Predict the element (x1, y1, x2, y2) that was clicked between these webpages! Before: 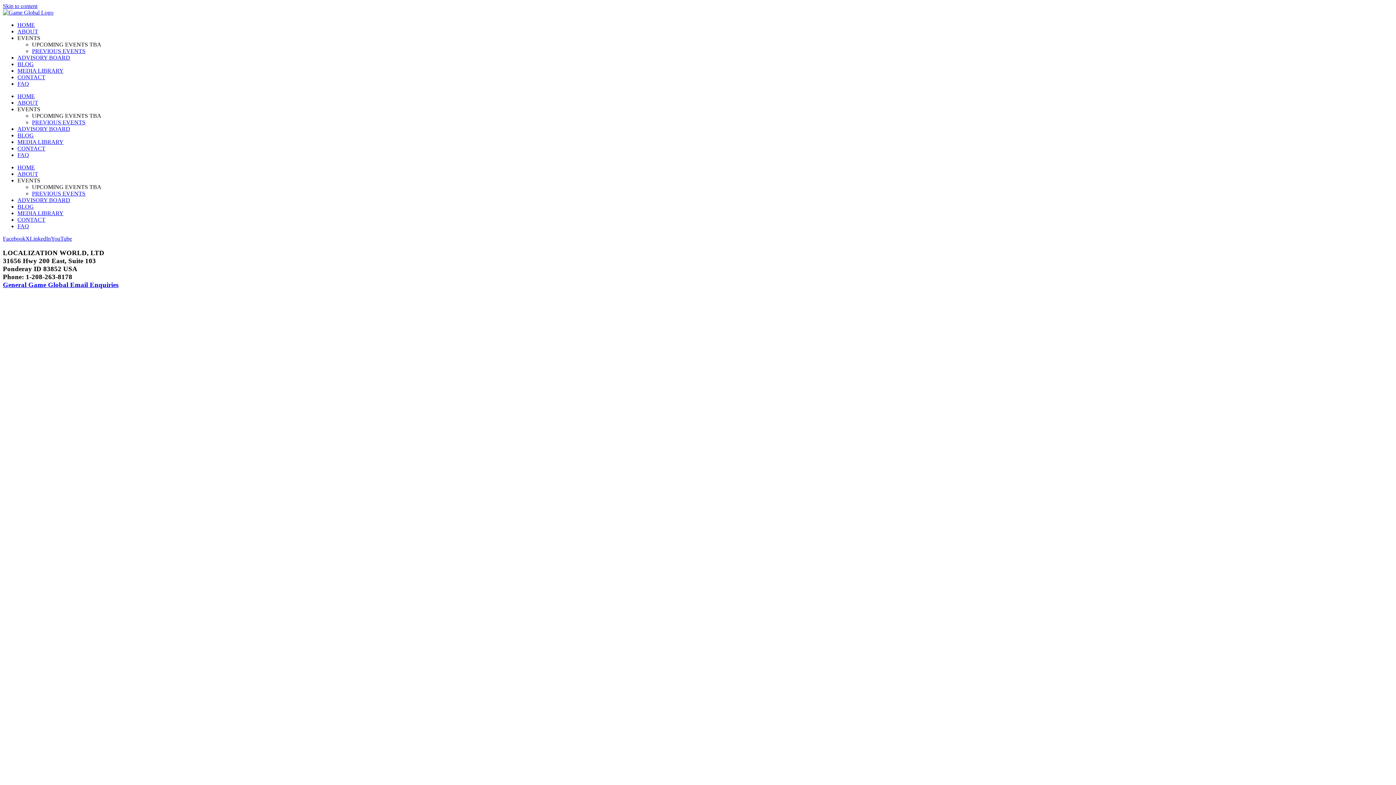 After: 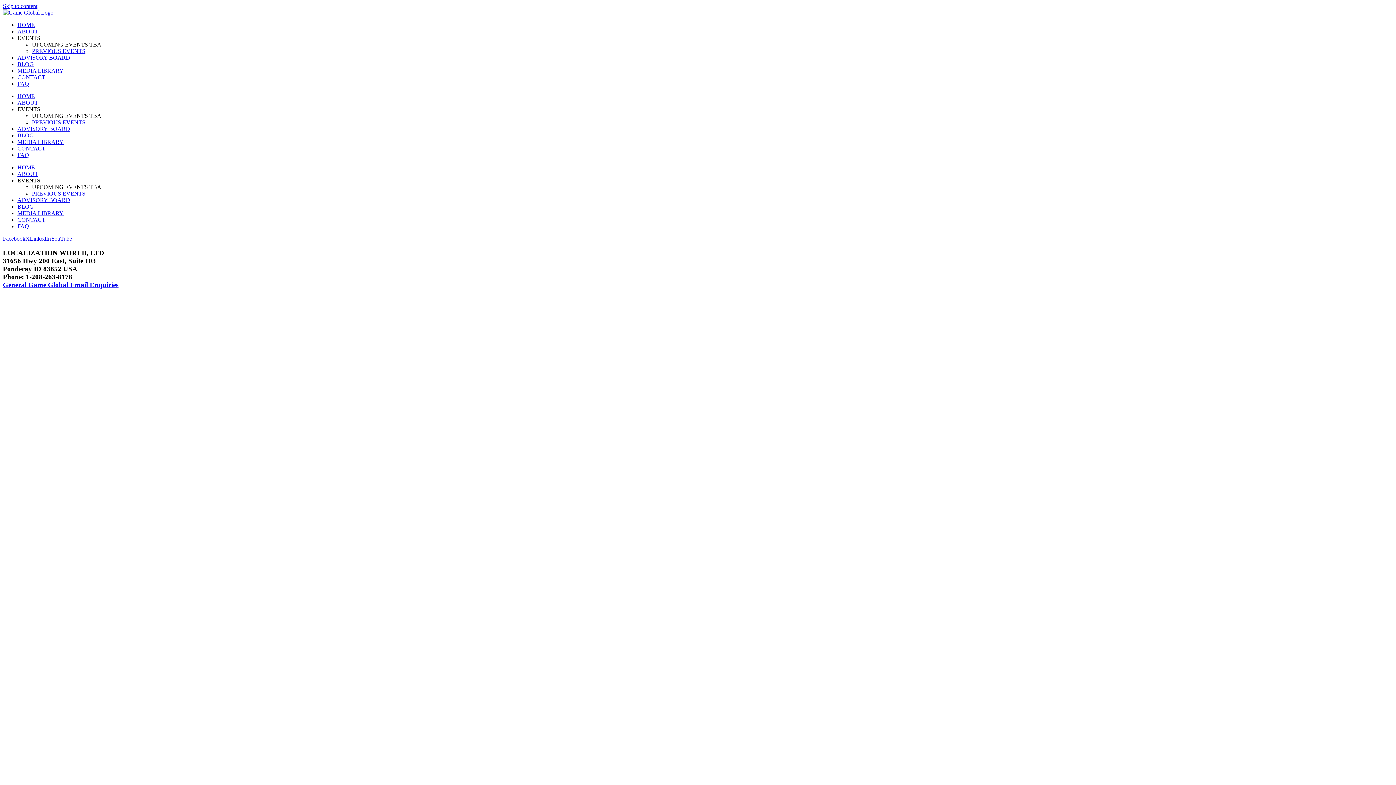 Action: bbox: (17, 21, 34, 28) label: HOME